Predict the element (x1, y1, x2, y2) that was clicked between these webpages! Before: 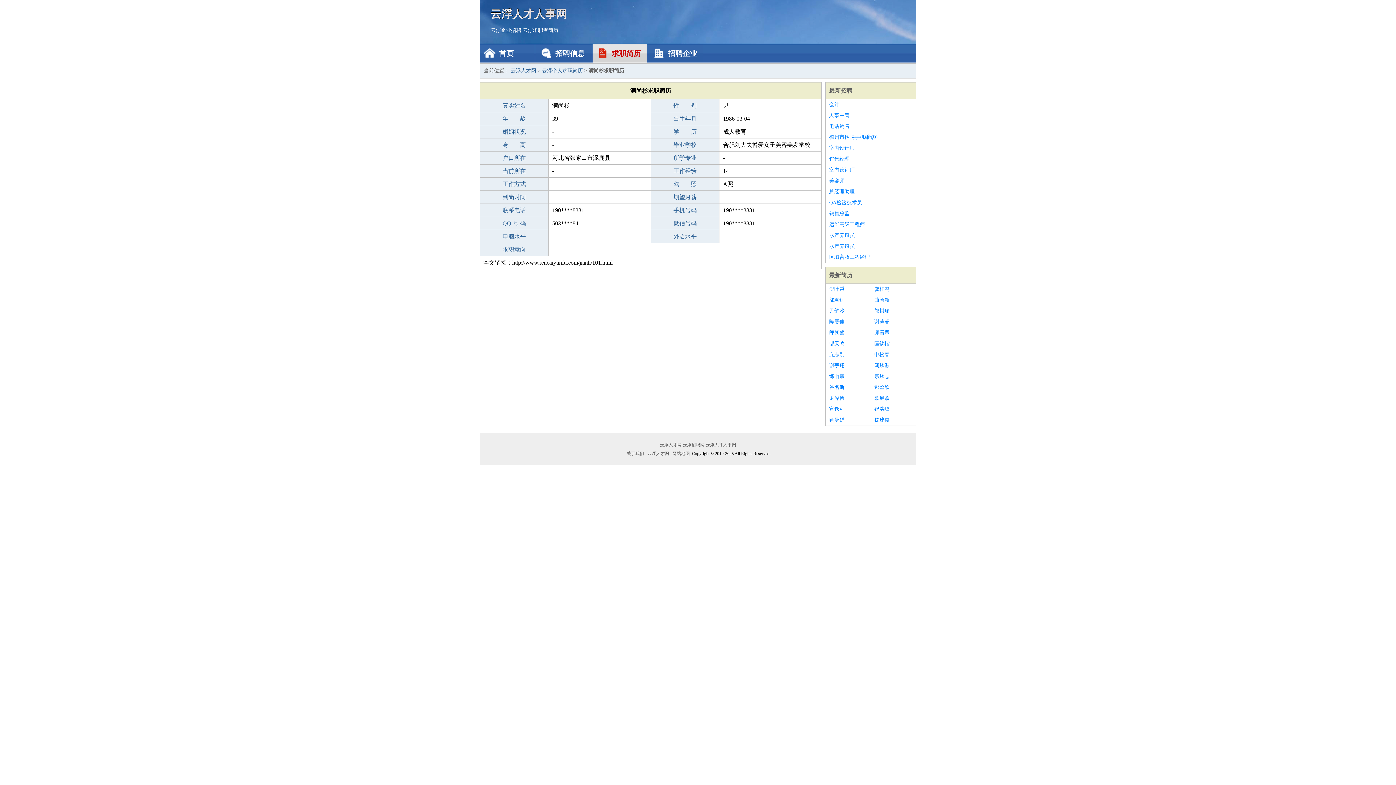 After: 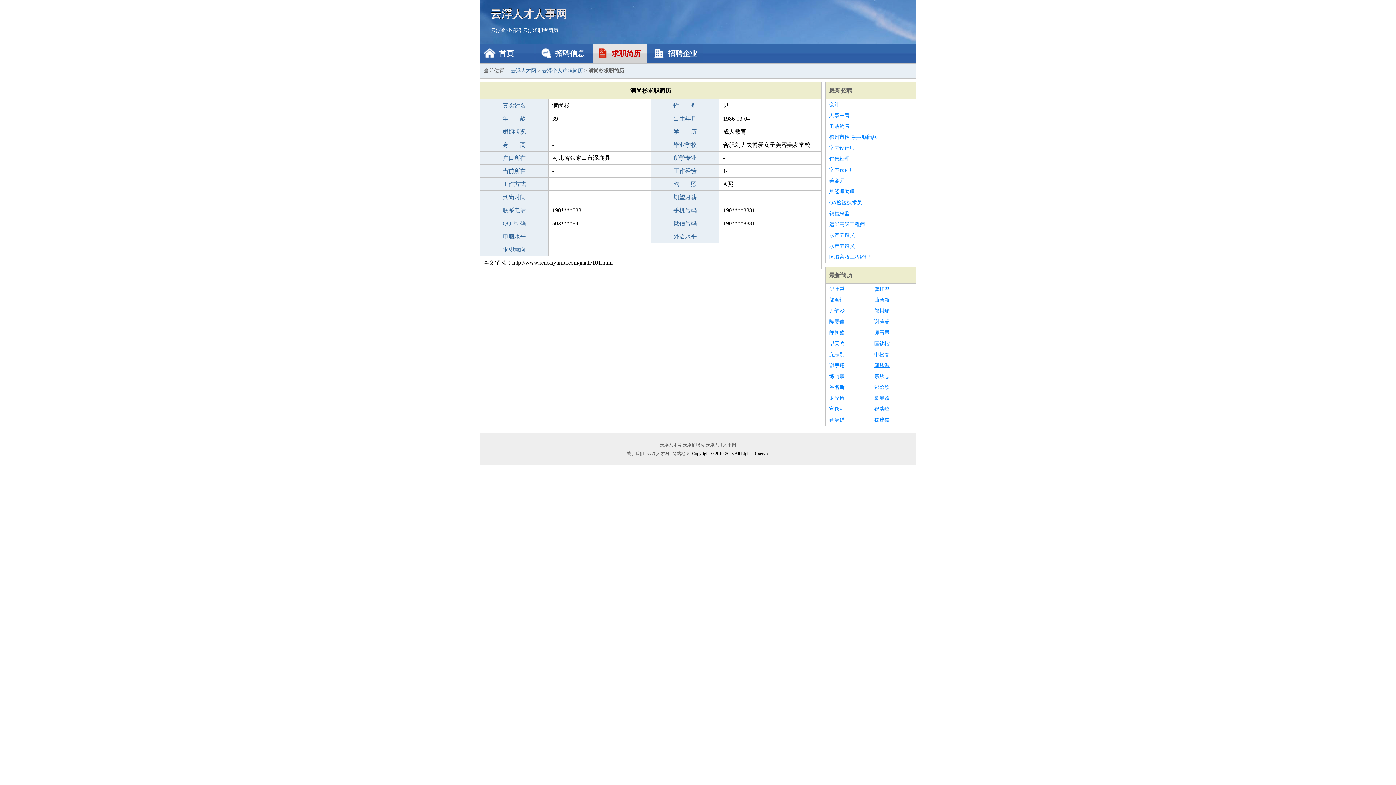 Action: bbox: (874, 360, 912, 371) label: 闻炫源